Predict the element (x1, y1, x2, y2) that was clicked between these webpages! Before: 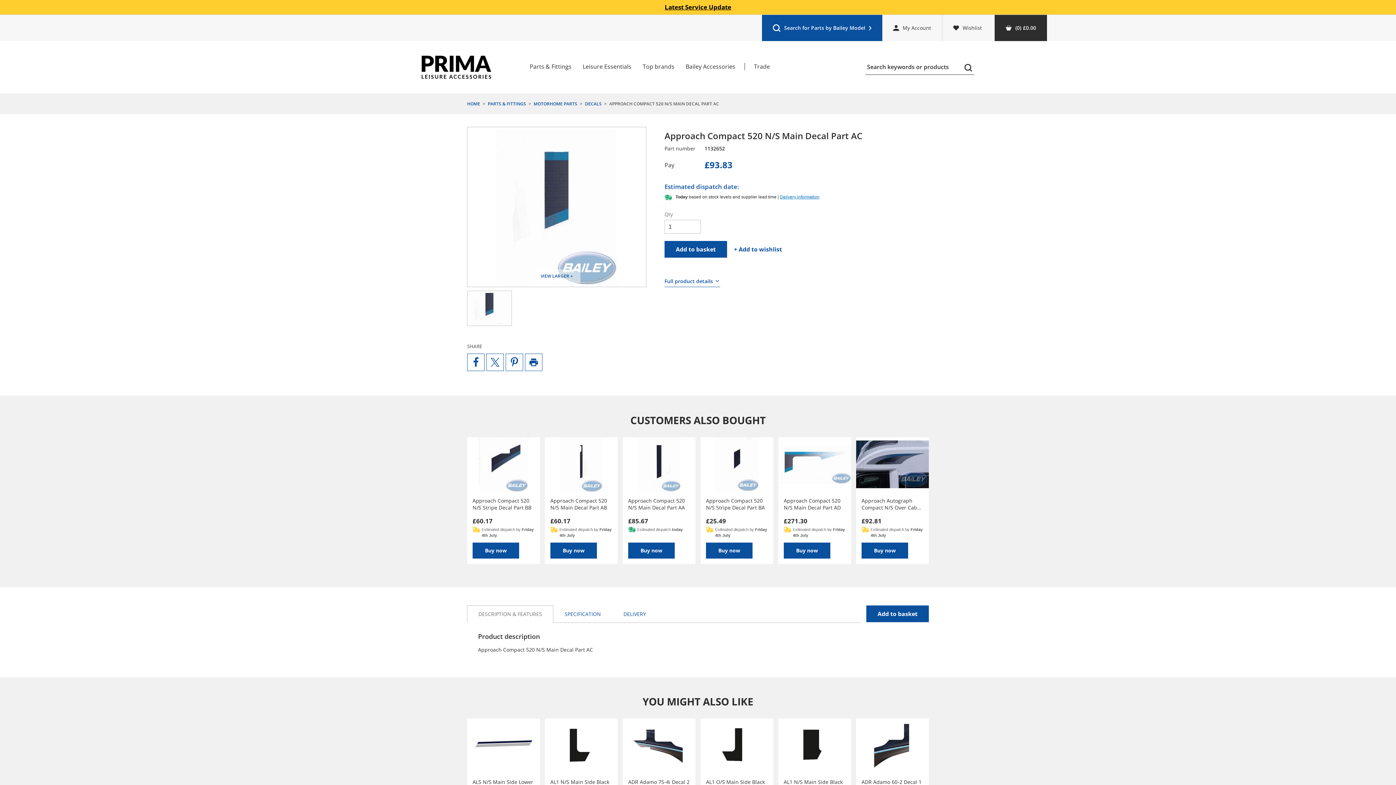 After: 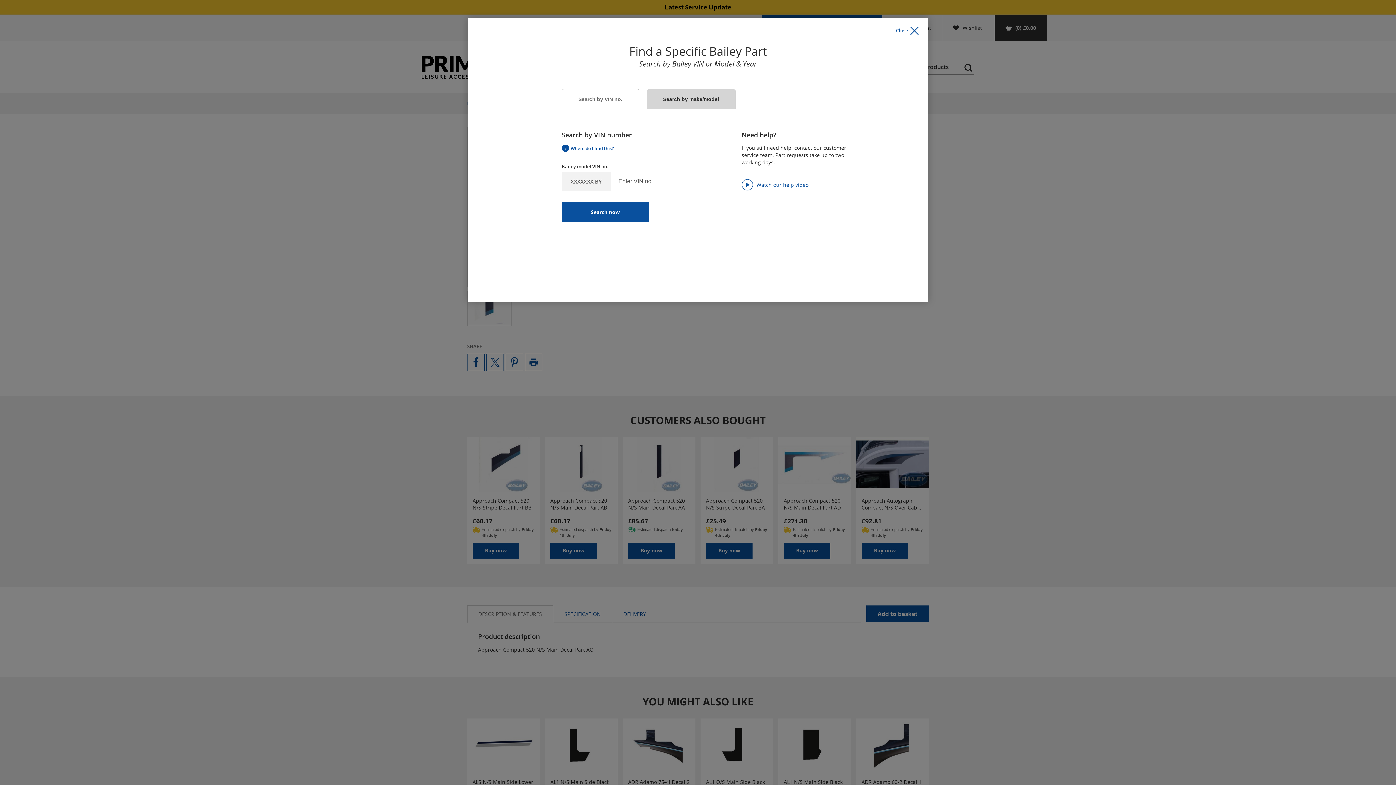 Action: bbox: (762, 14, 882, 41) label: Search for Parts by Bailey Model
opens in an overlay